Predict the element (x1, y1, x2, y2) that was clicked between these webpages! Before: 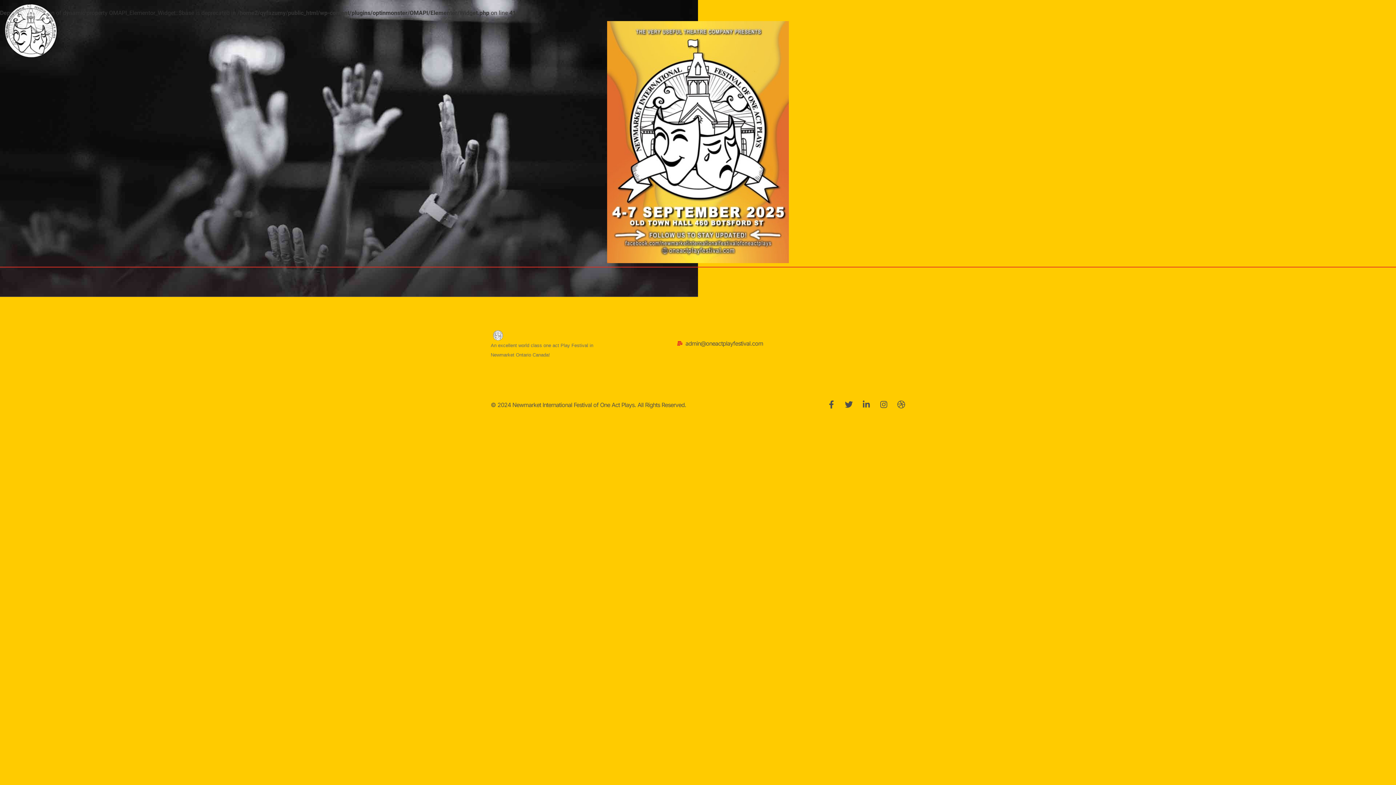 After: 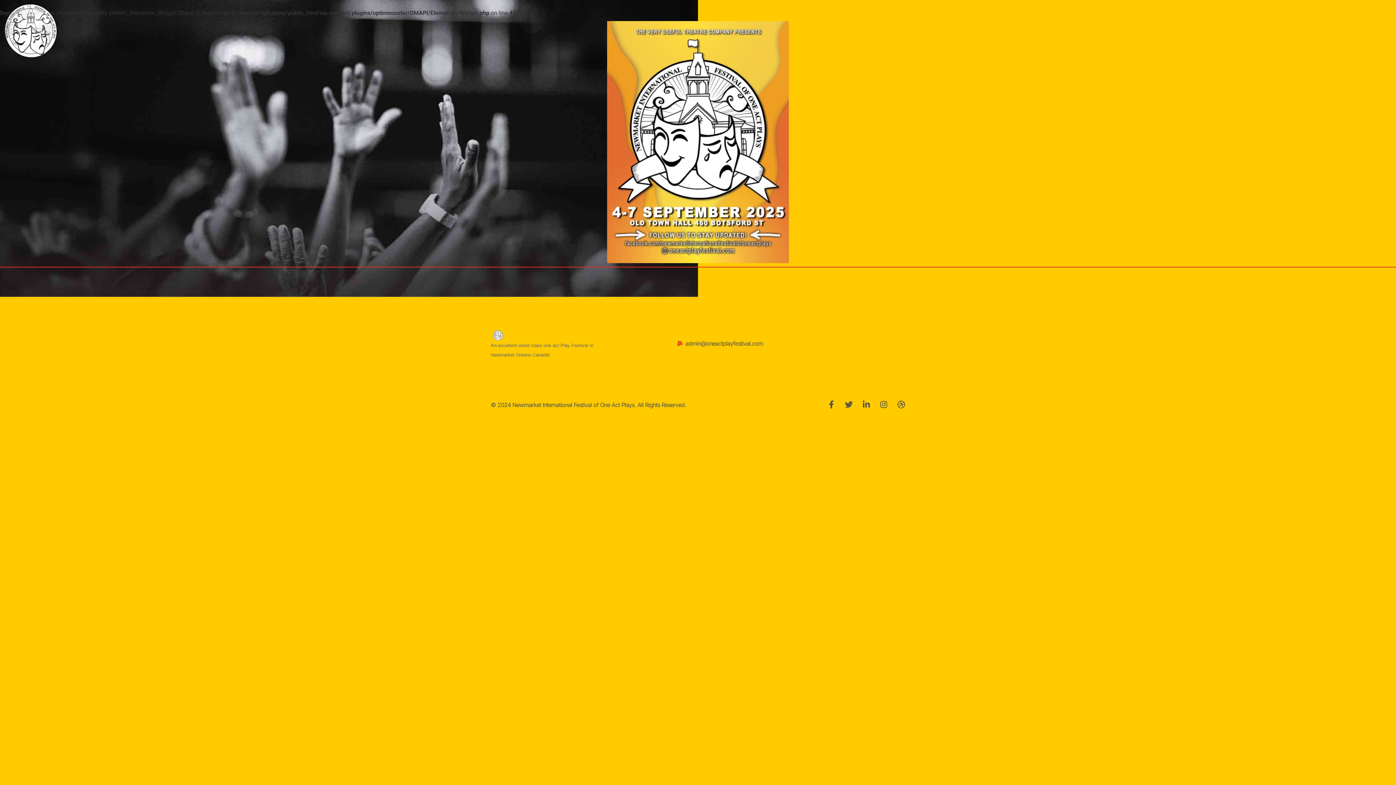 Action: bbox: (845, 400, 853, 408) label: Twitter